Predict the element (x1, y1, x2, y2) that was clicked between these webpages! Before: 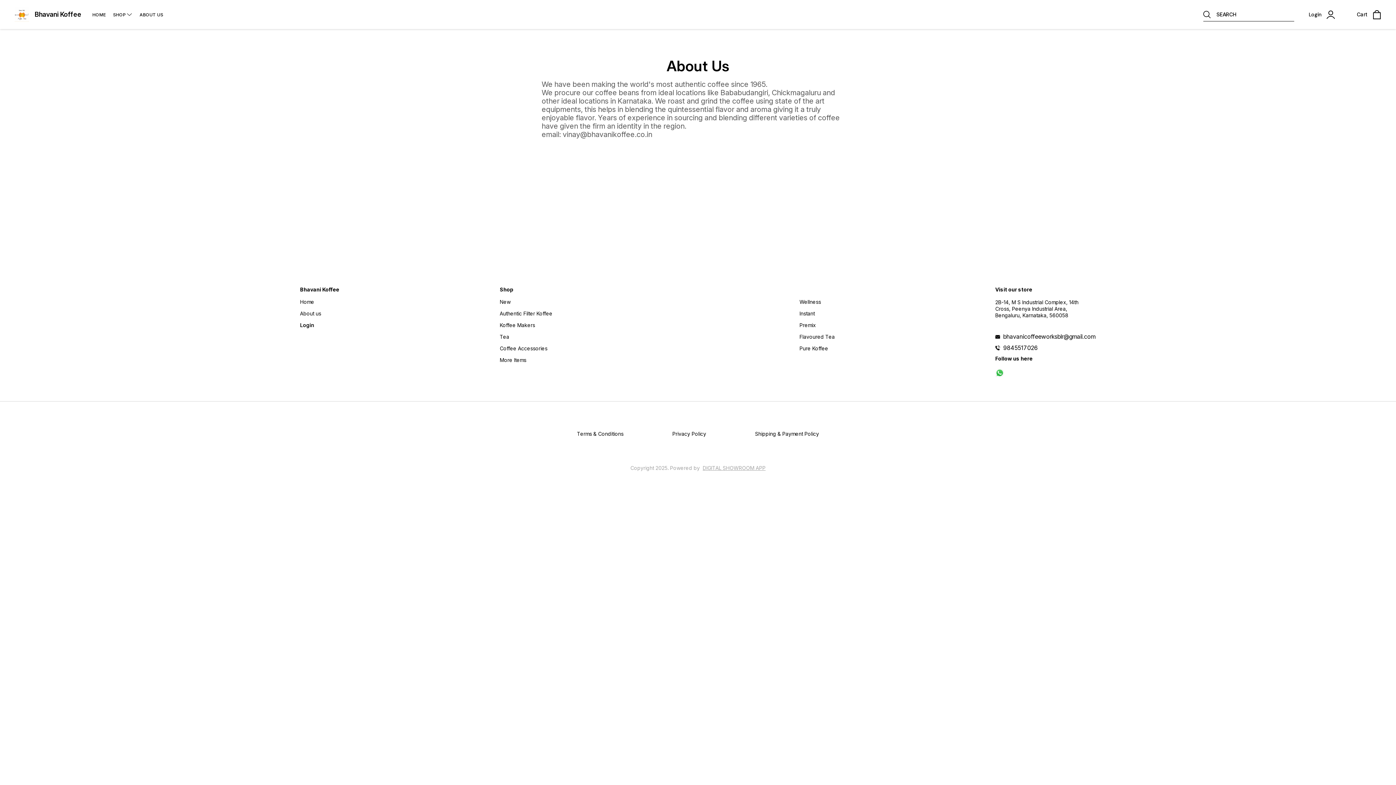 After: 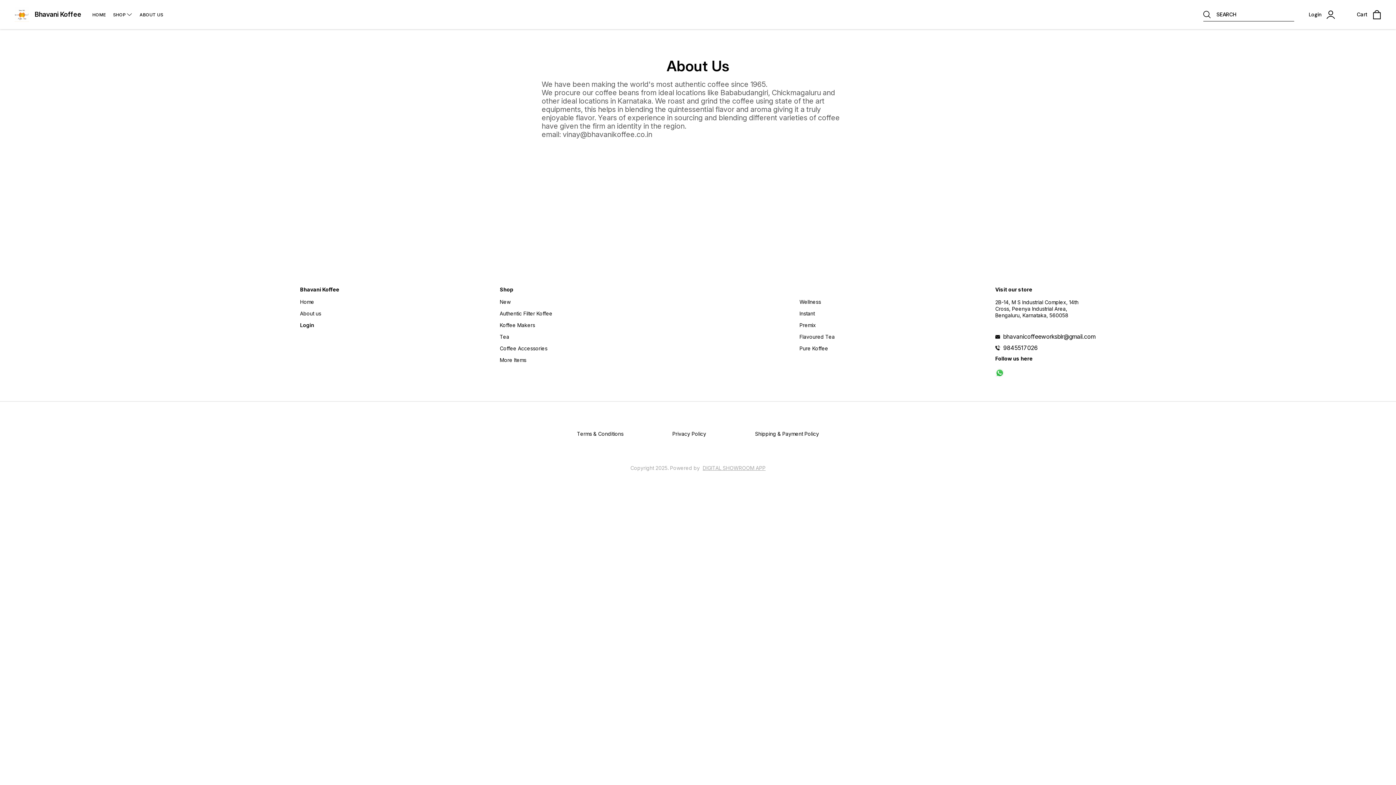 Action: label: DIGITAL SHOWROOM APP bbox: (702, 465, 765, 471)